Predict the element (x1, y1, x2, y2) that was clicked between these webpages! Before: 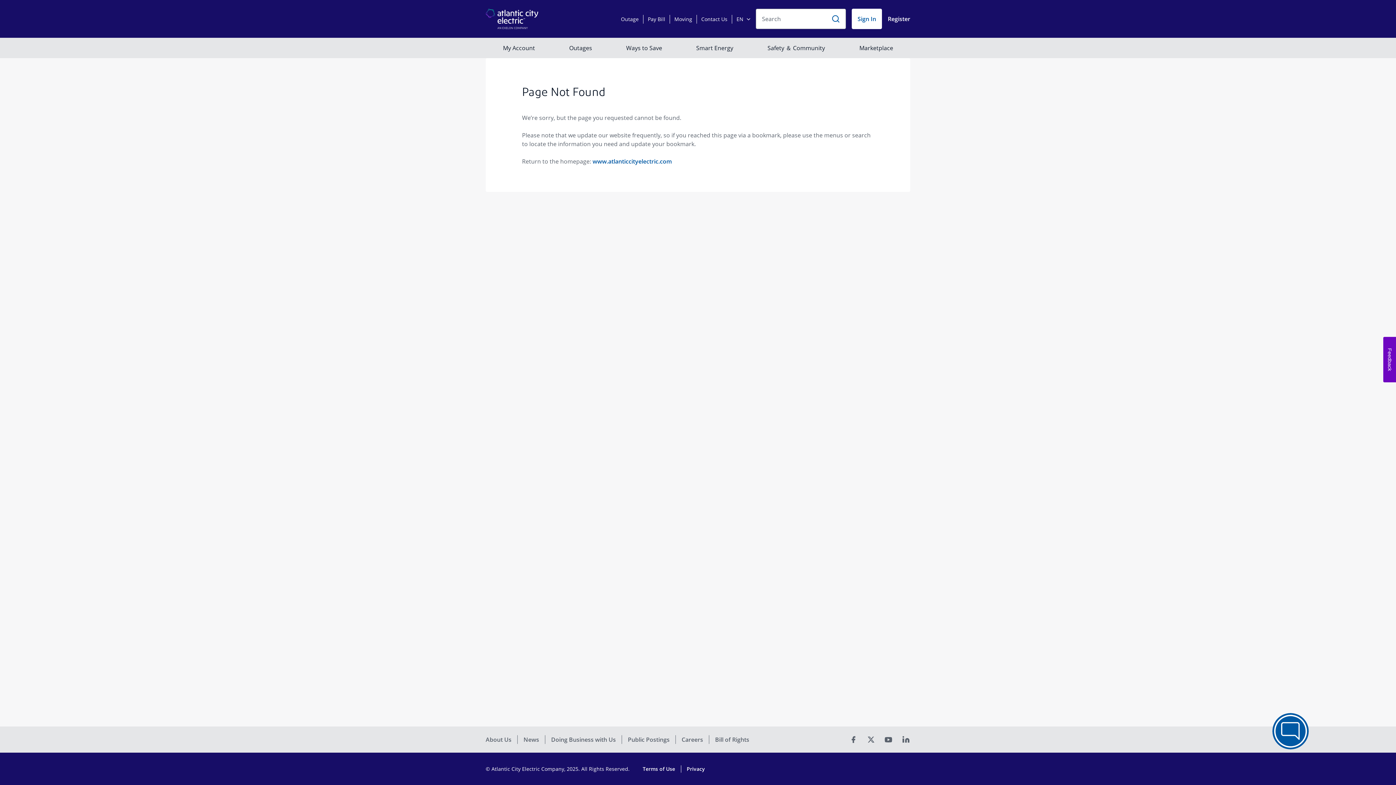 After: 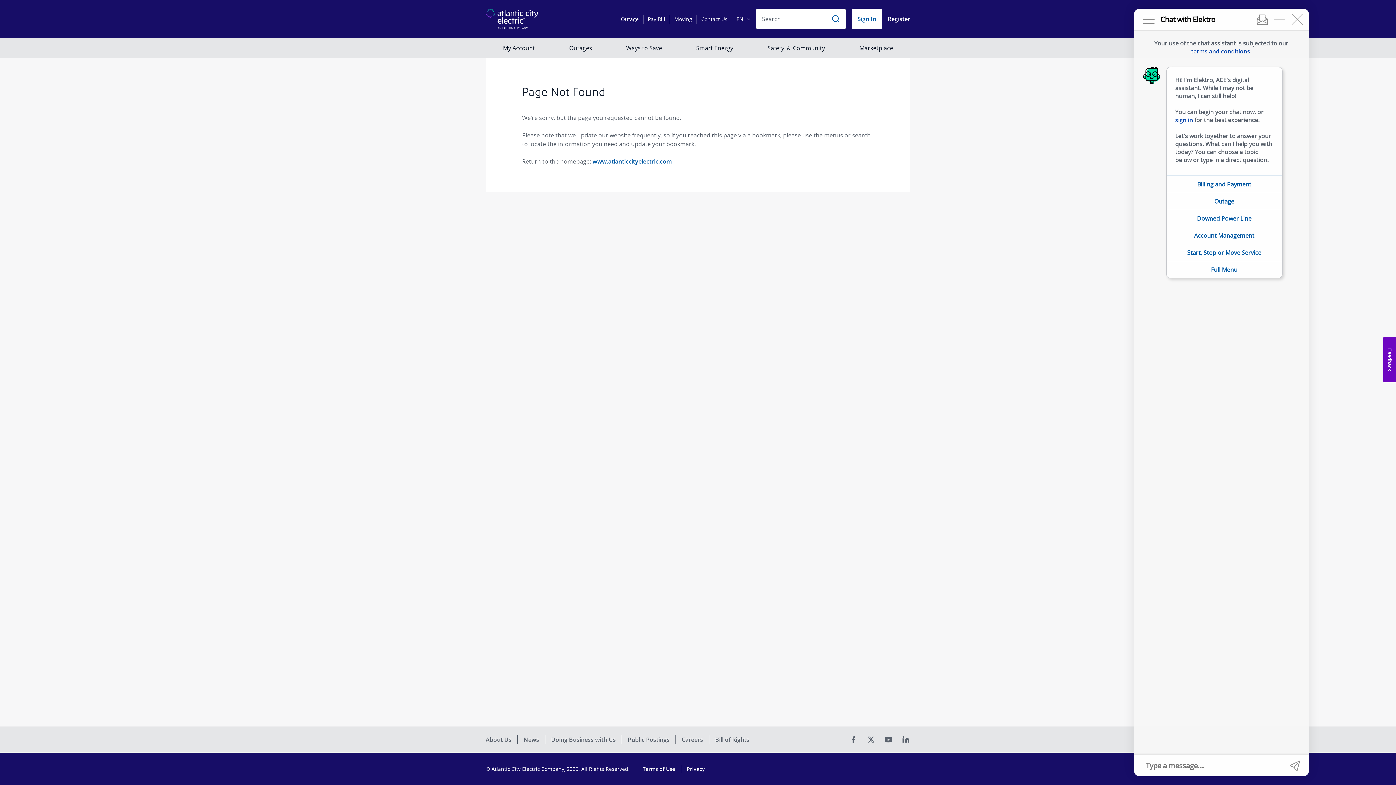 Action: bbox: (1272, 713, 1308, 749)